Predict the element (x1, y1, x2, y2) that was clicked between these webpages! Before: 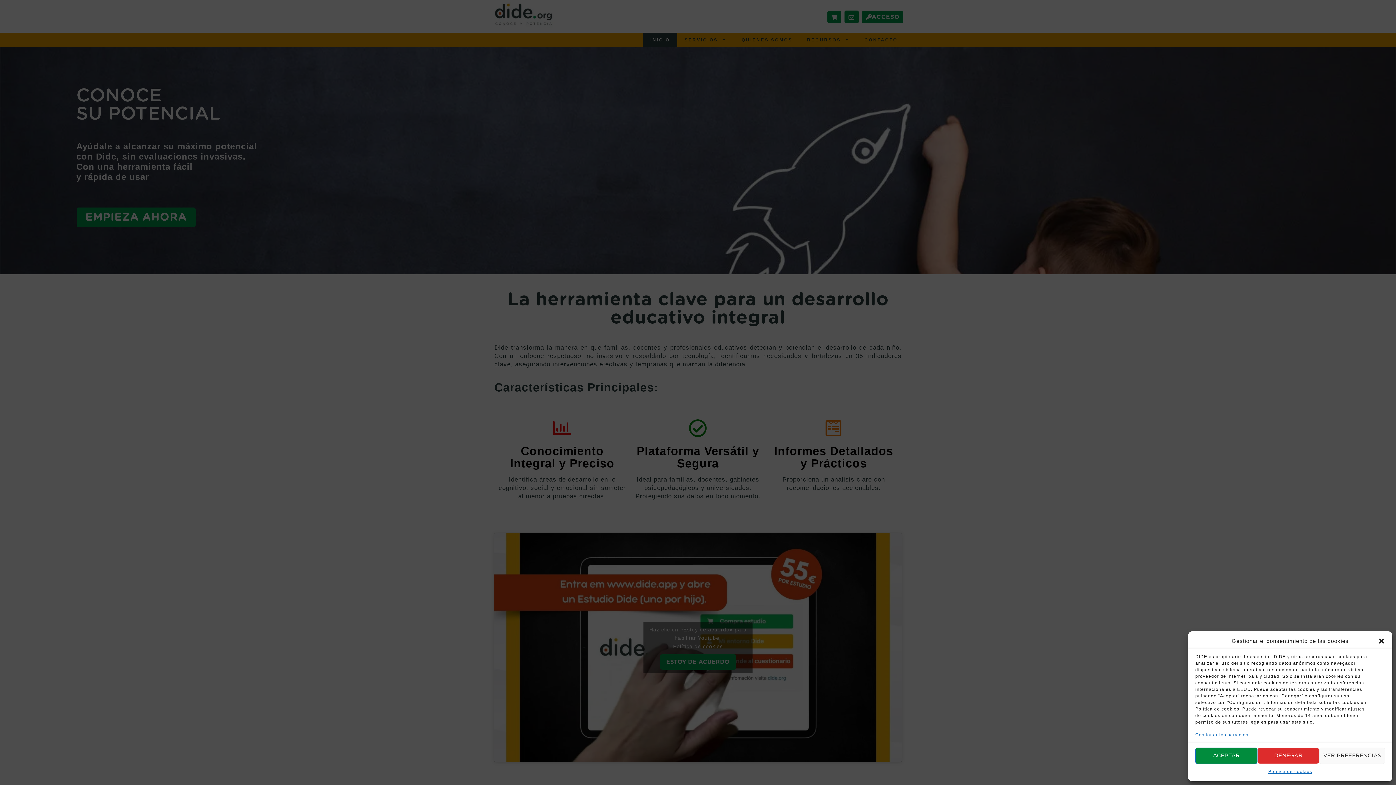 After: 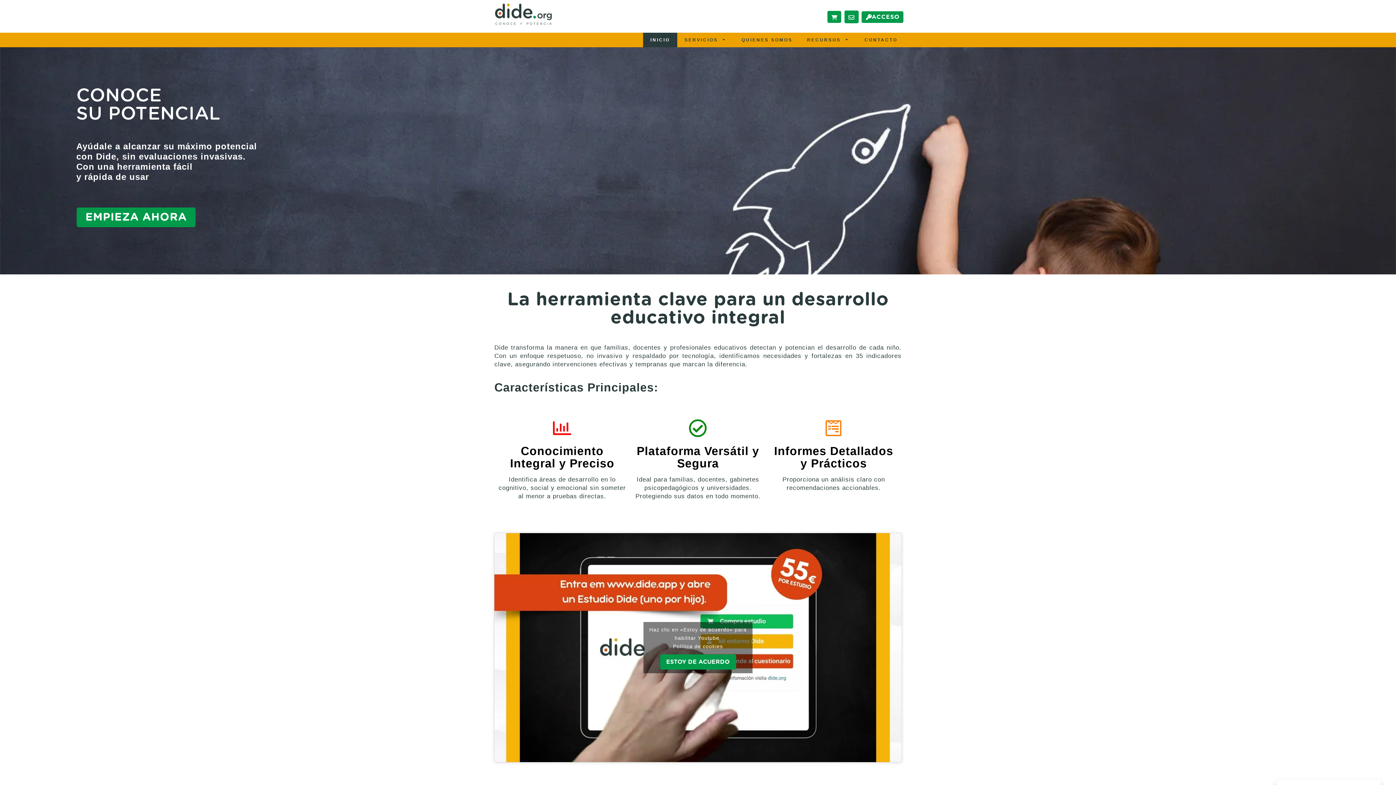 Action: bbox: (1257, 748, 1319, 764) label: DENEGAR